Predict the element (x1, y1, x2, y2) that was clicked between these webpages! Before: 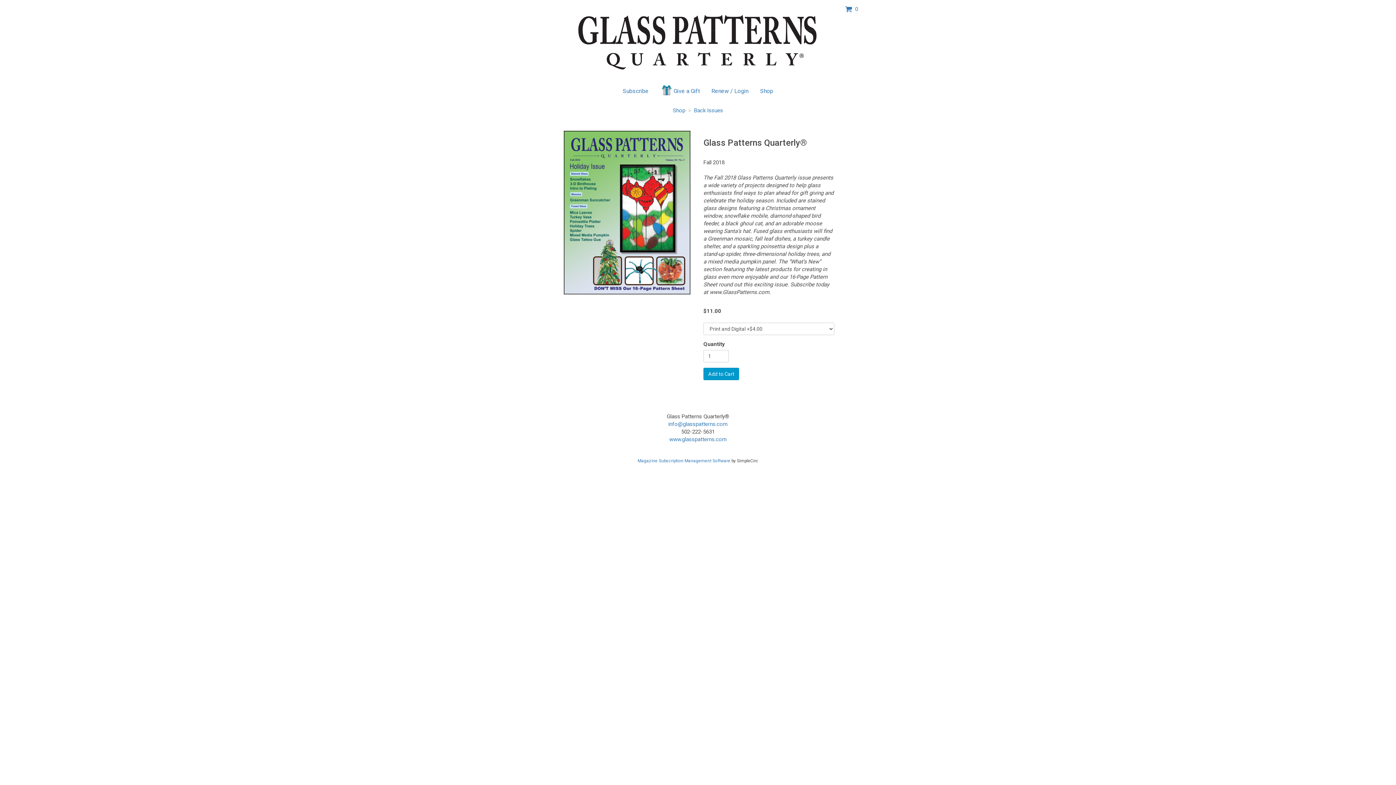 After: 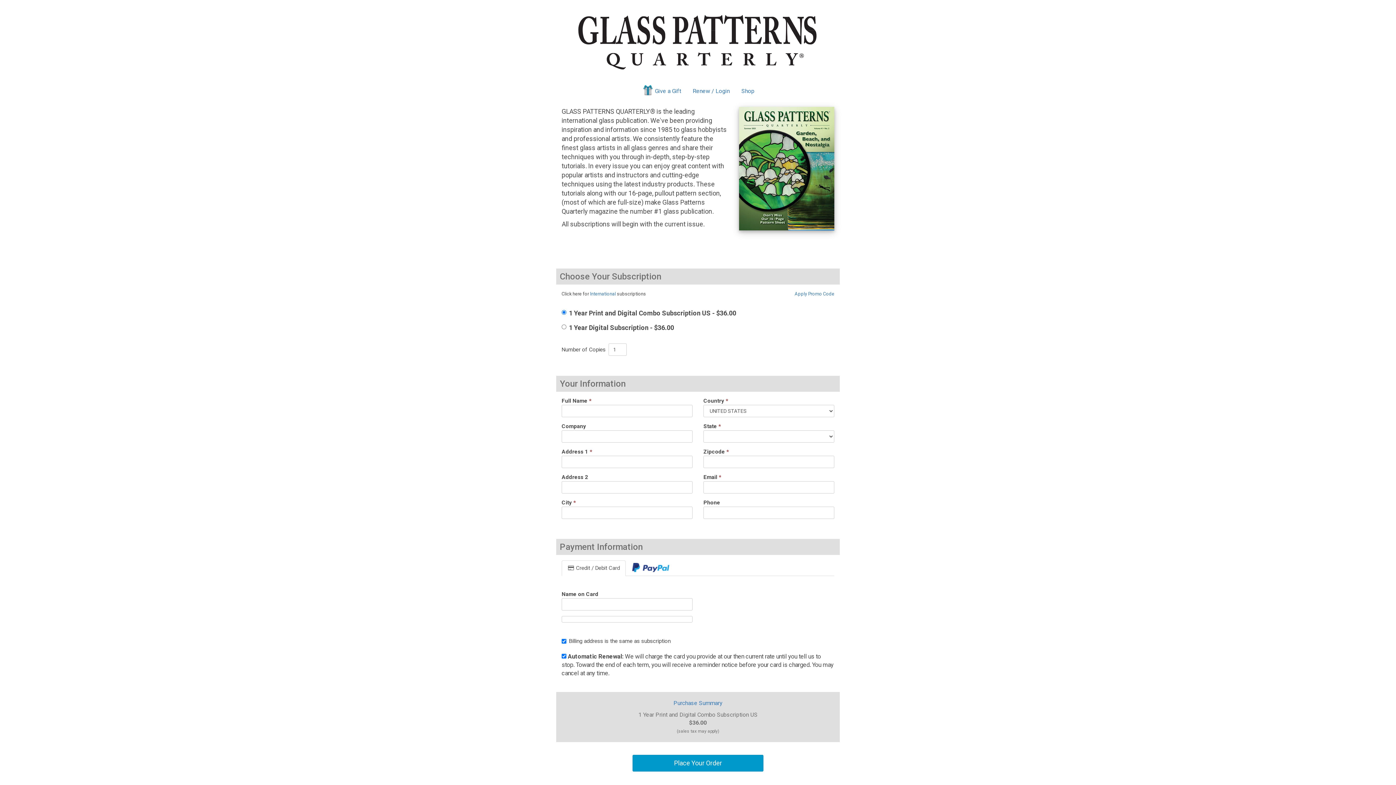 Action: bbox: (617, 83, 654, 98) label: Subscribe